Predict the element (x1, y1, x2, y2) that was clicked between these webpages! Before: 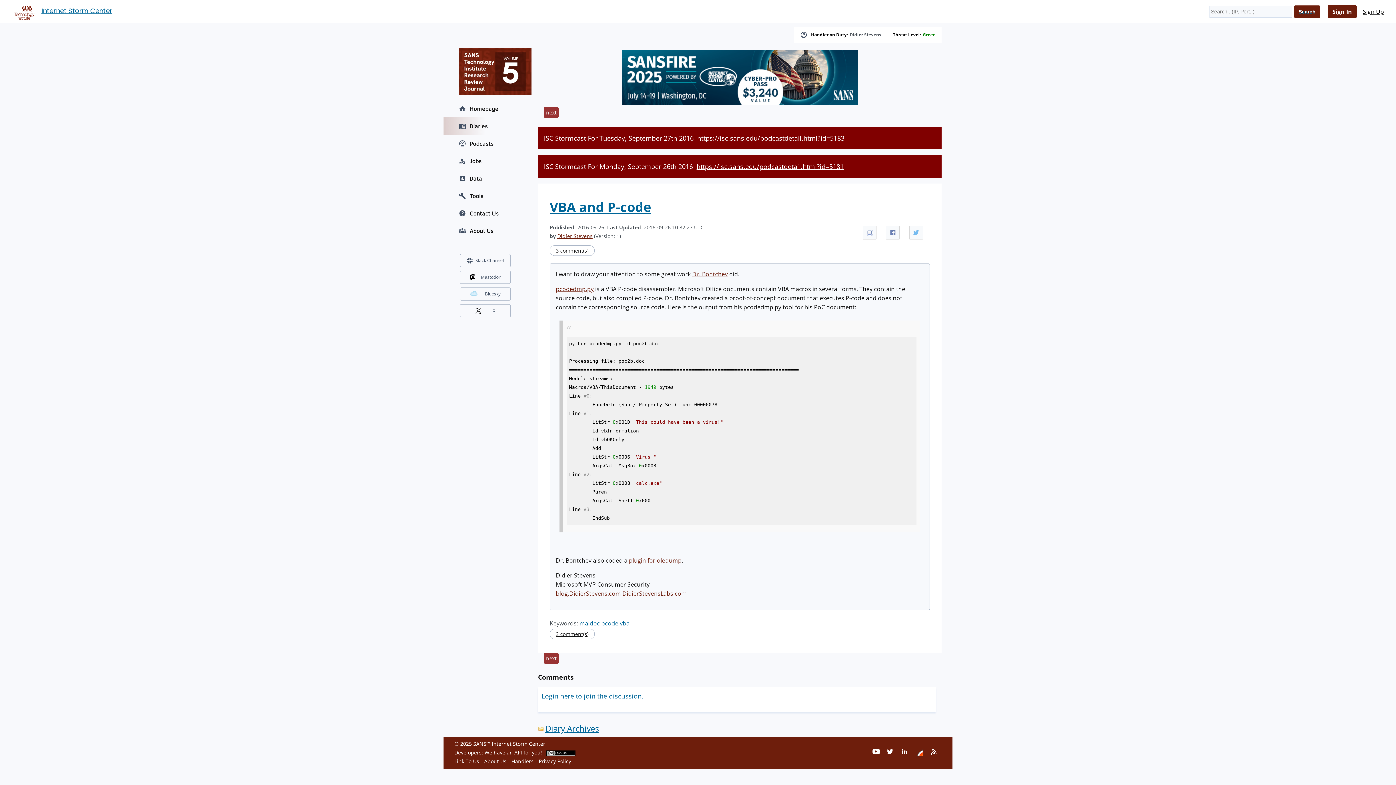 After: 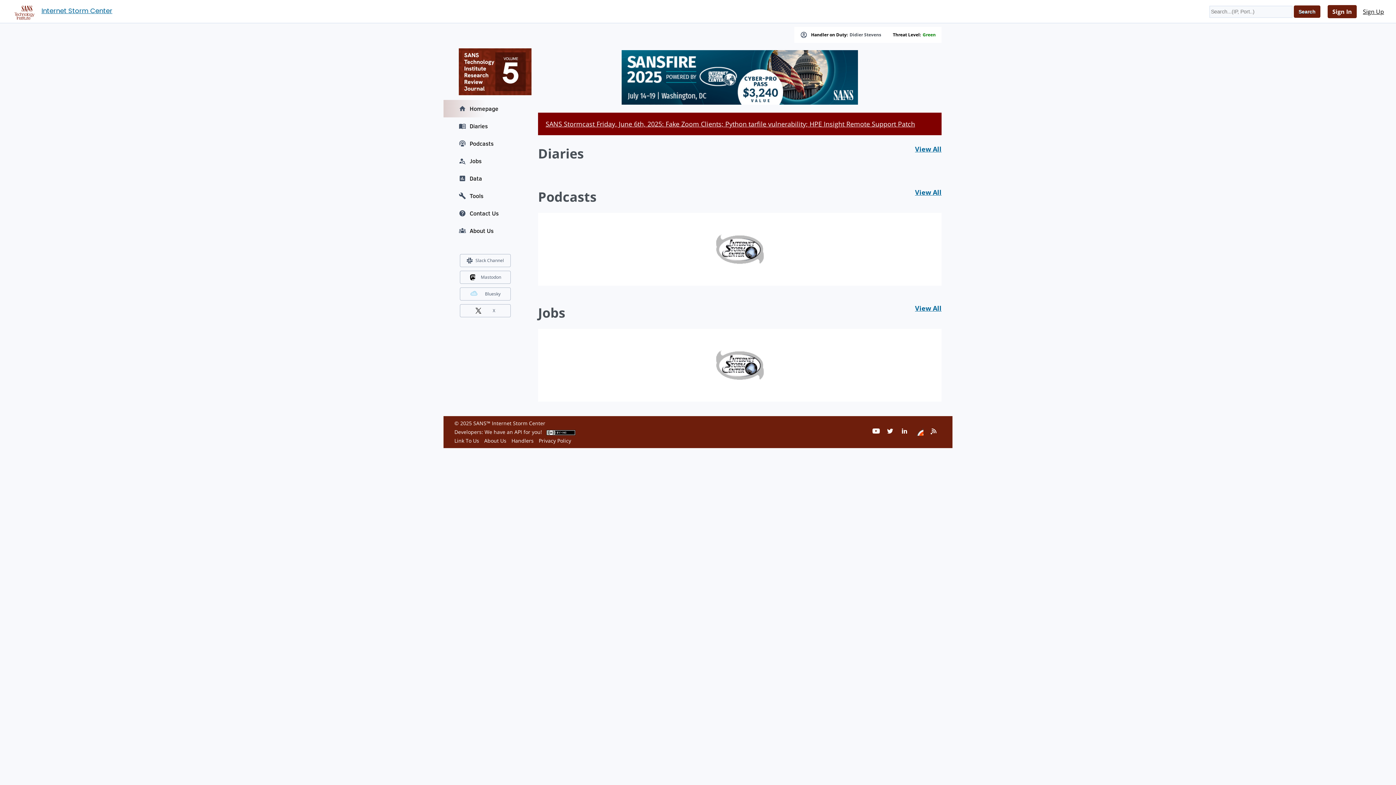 Action: label: Homepage bbox: (443, 100, 527, 117)